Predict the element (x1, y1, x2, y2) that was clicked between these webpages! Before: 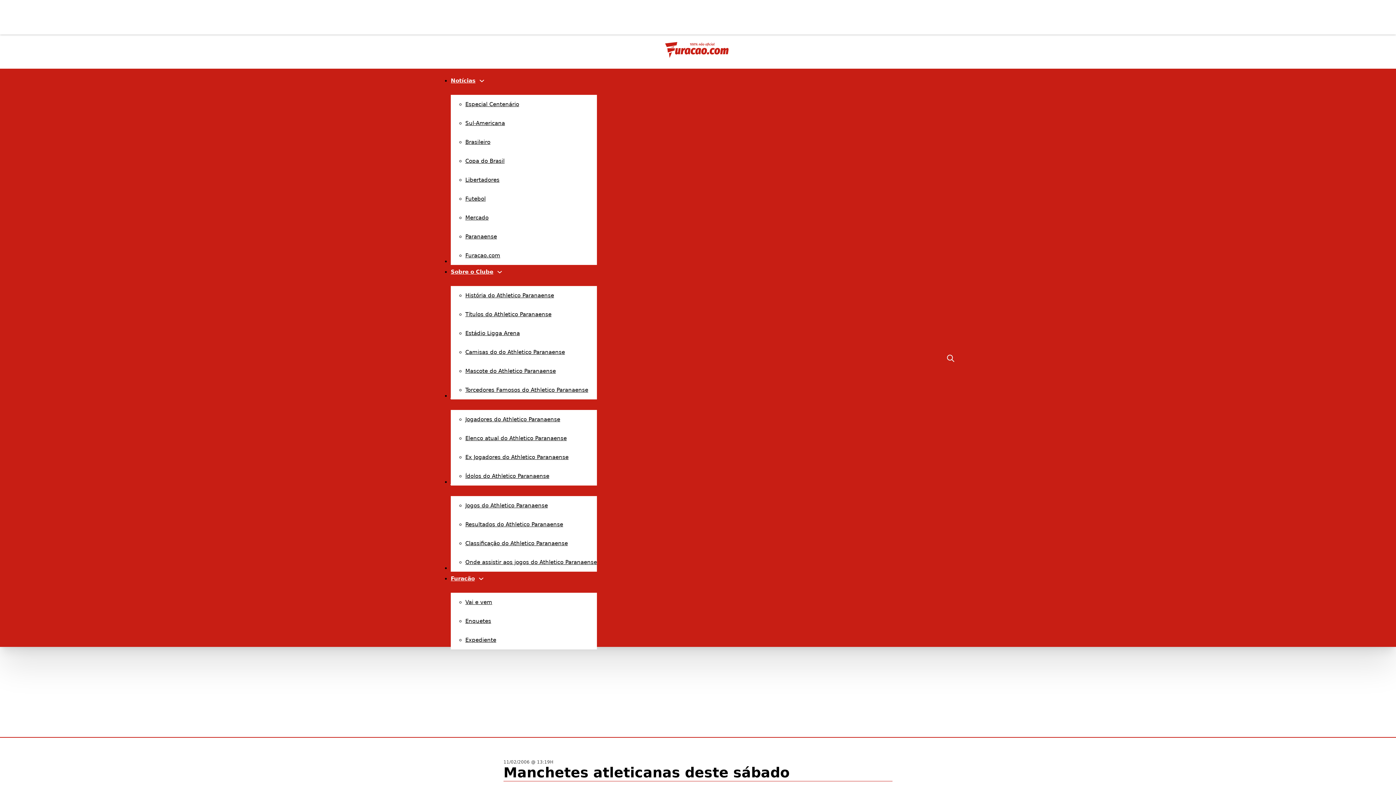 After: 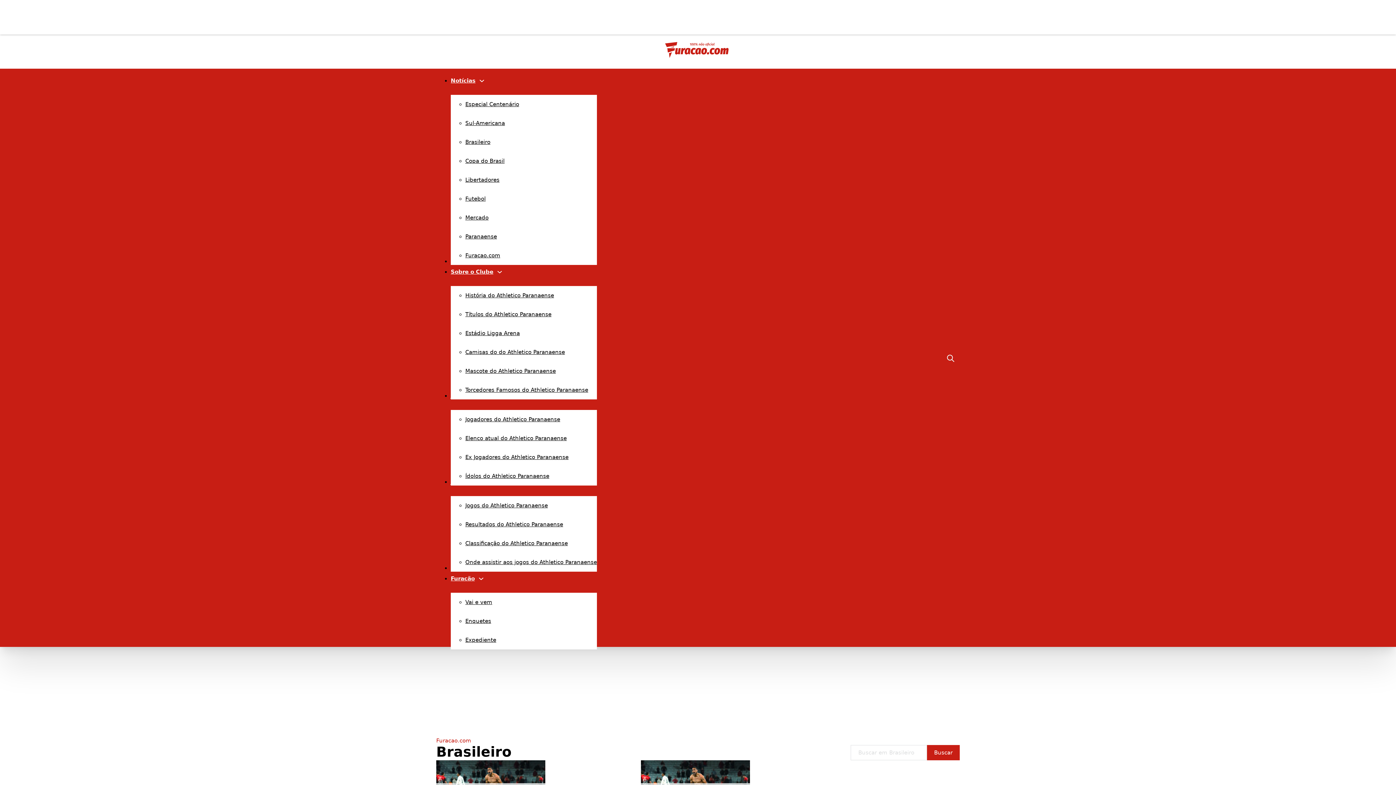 Action: bbox: (465, 138, 490, 145) label: Brasileiro